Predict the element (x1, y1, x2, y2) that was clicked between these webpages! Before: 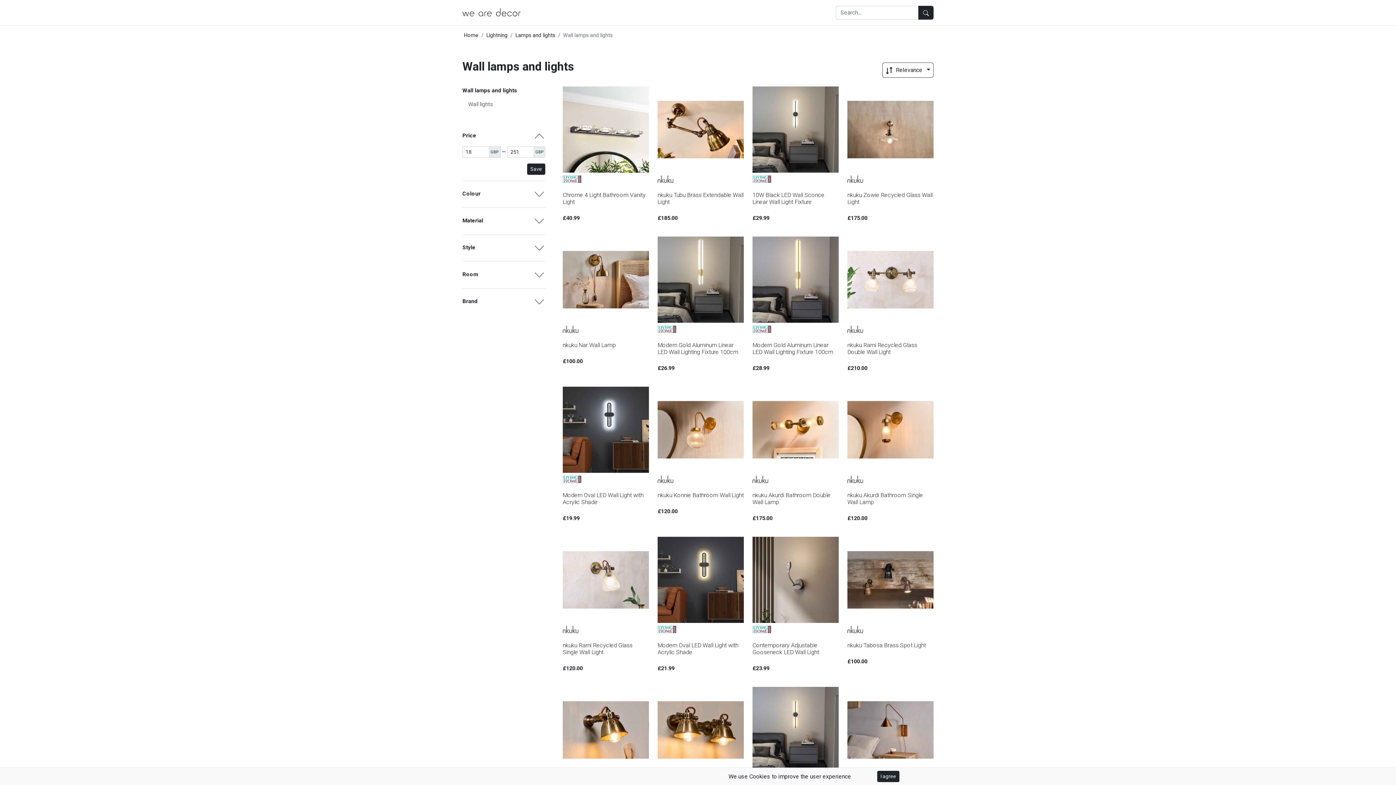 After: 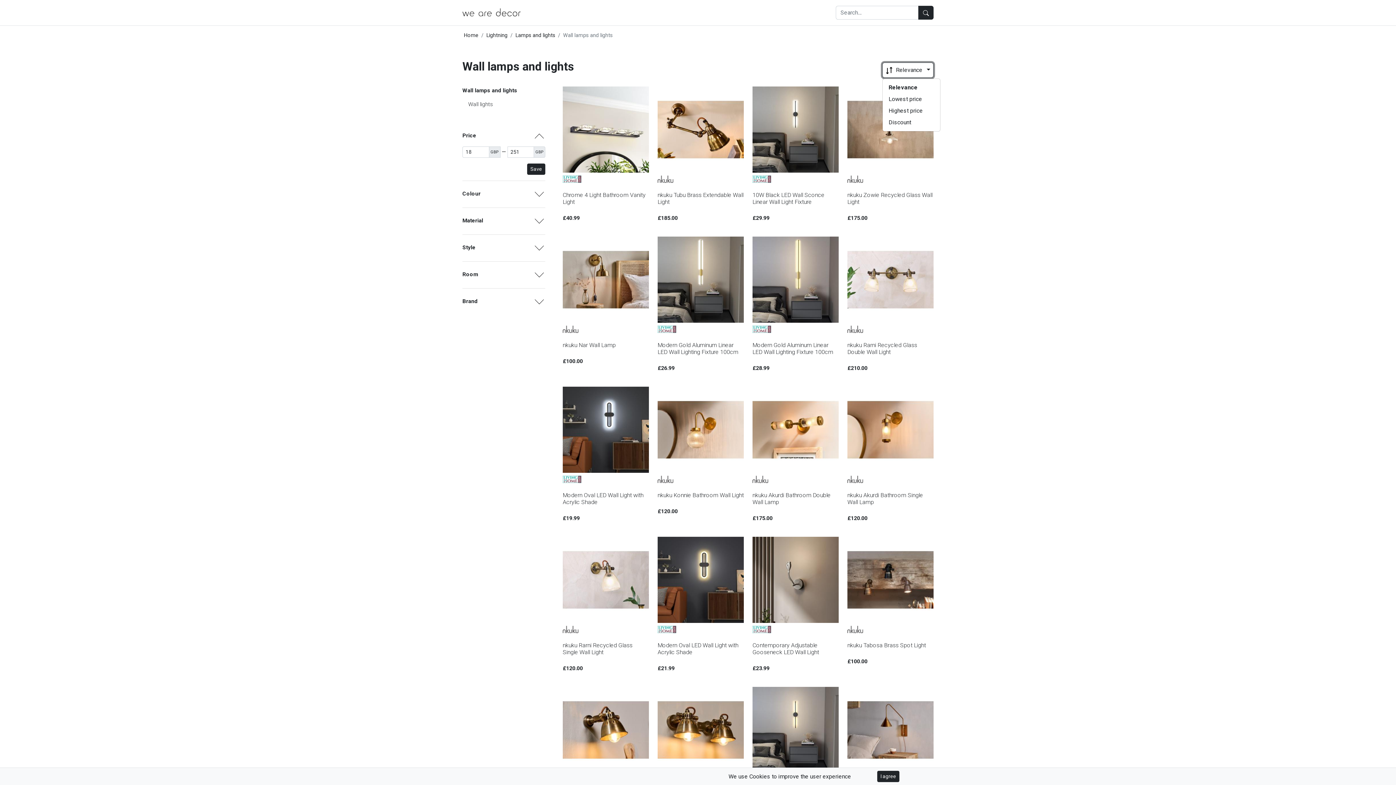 Action: label:  Relevance  bbox: (882, 62, 933, 77)